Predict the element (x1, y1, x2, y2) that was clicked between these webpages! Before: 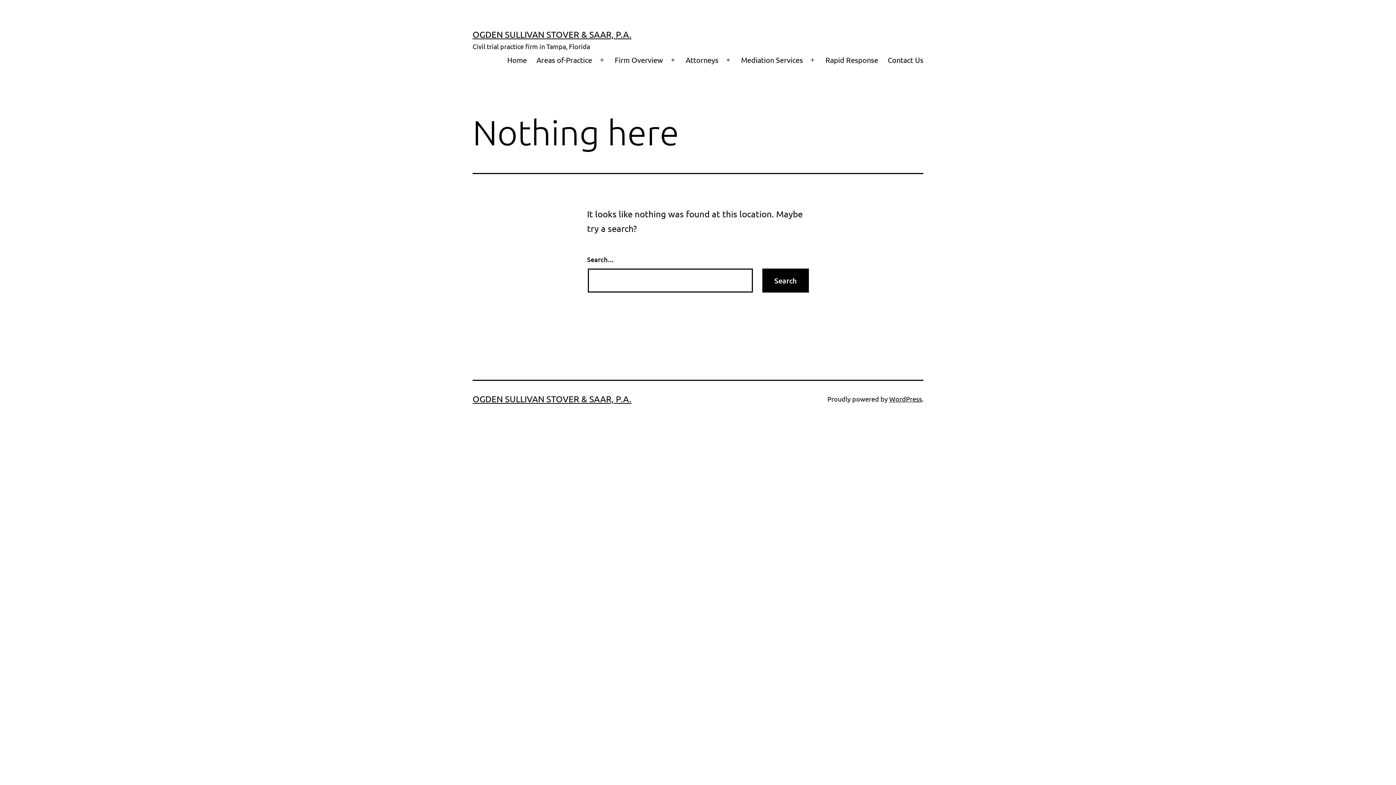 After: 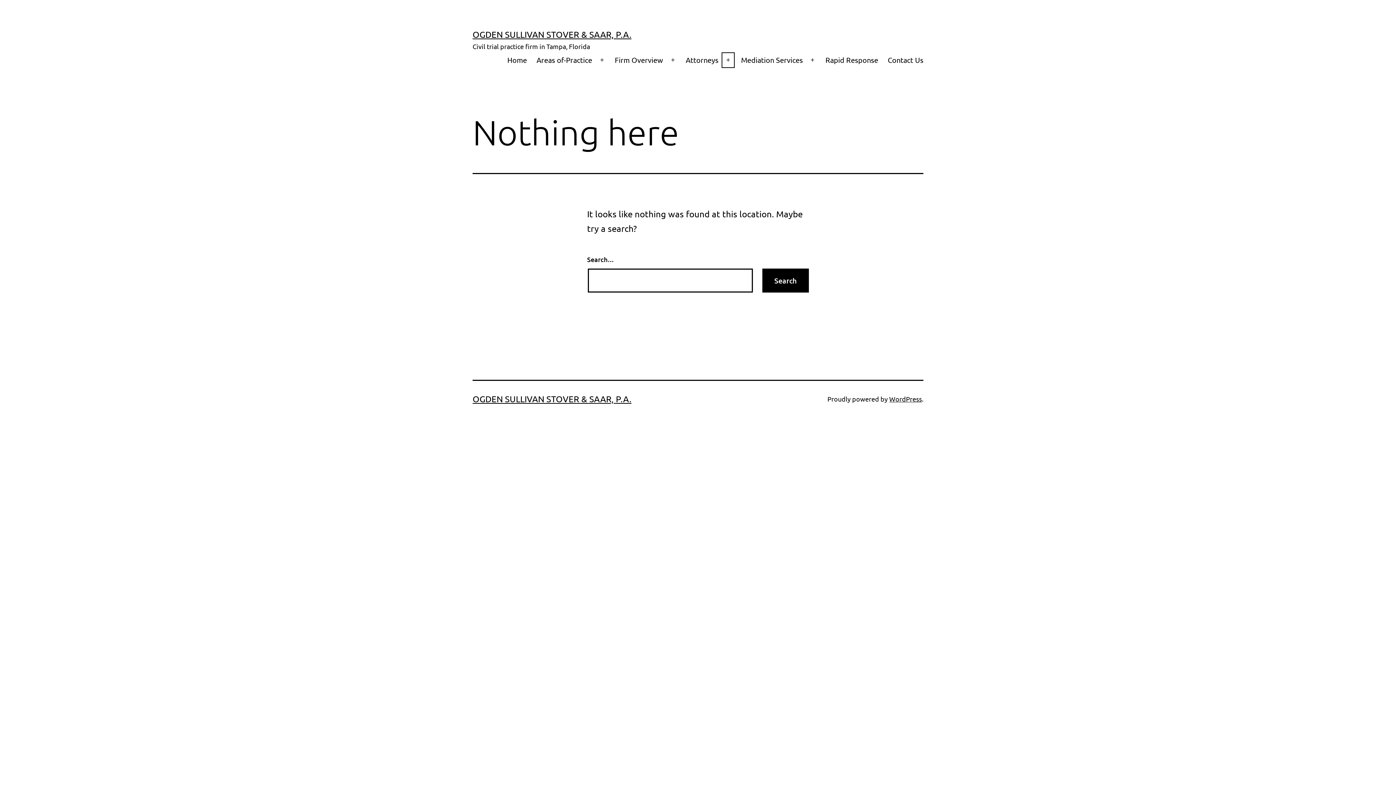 Action: label: Open menu bbox: (720, 50, 736, 69)